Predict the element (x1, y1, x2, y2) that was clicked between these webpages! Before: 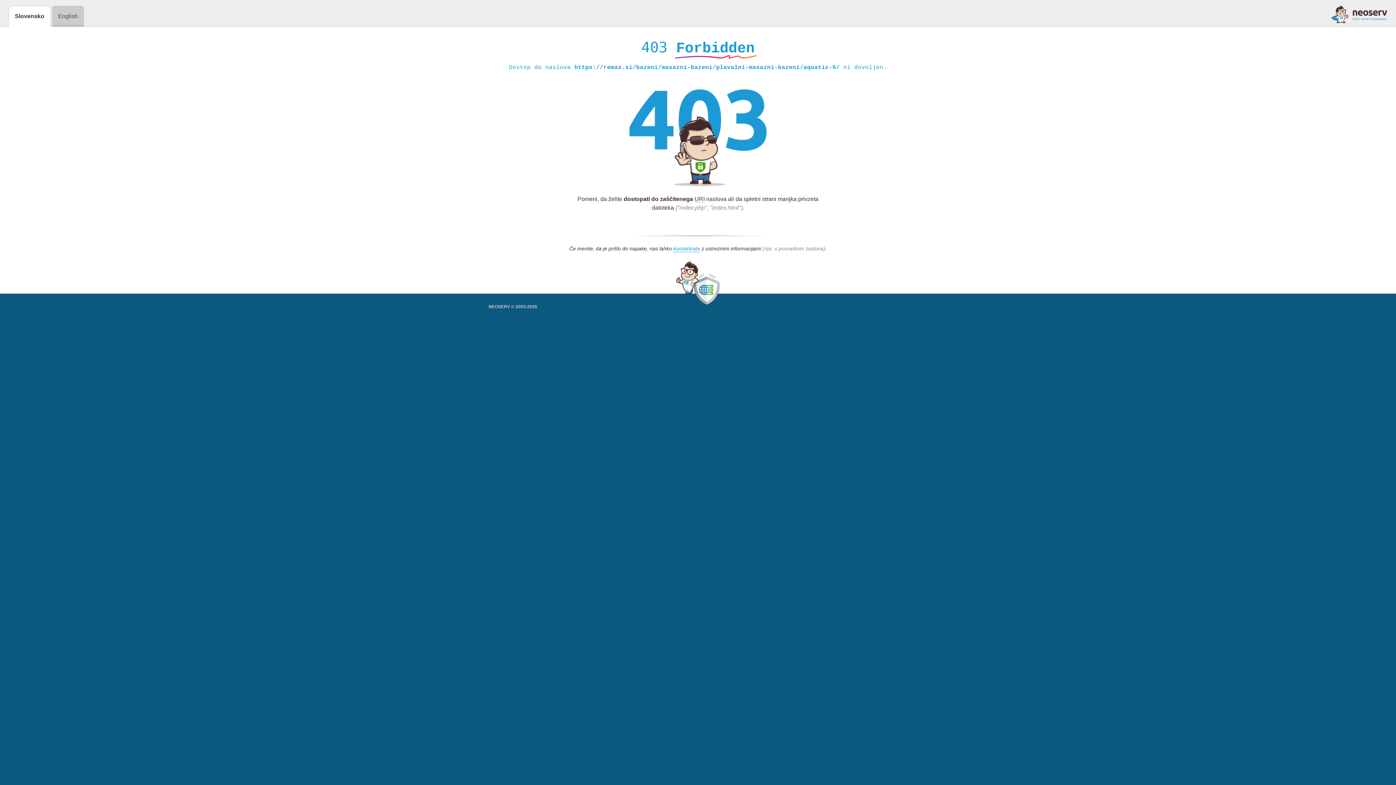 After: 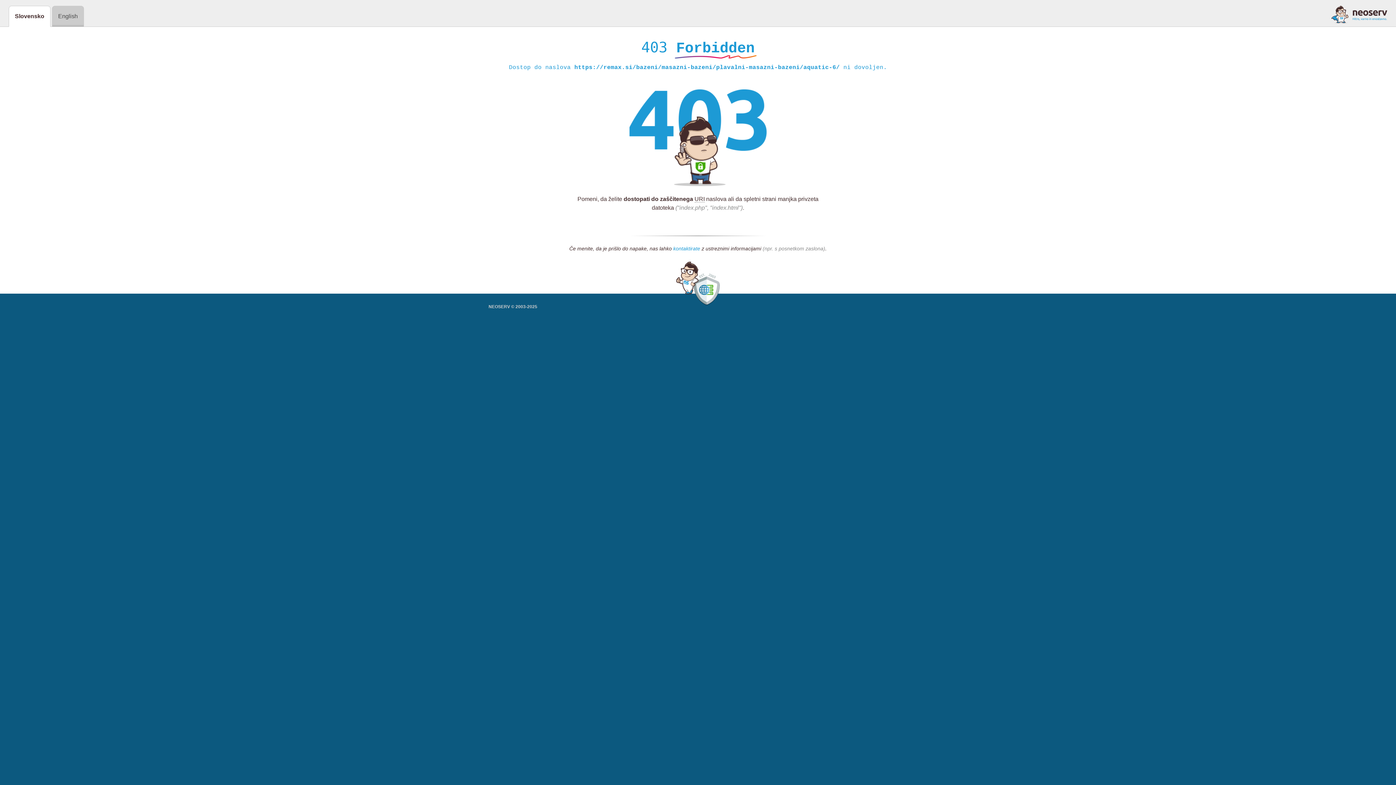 Action: bbox: (673, 245, 700, 252) label: kontaktirate